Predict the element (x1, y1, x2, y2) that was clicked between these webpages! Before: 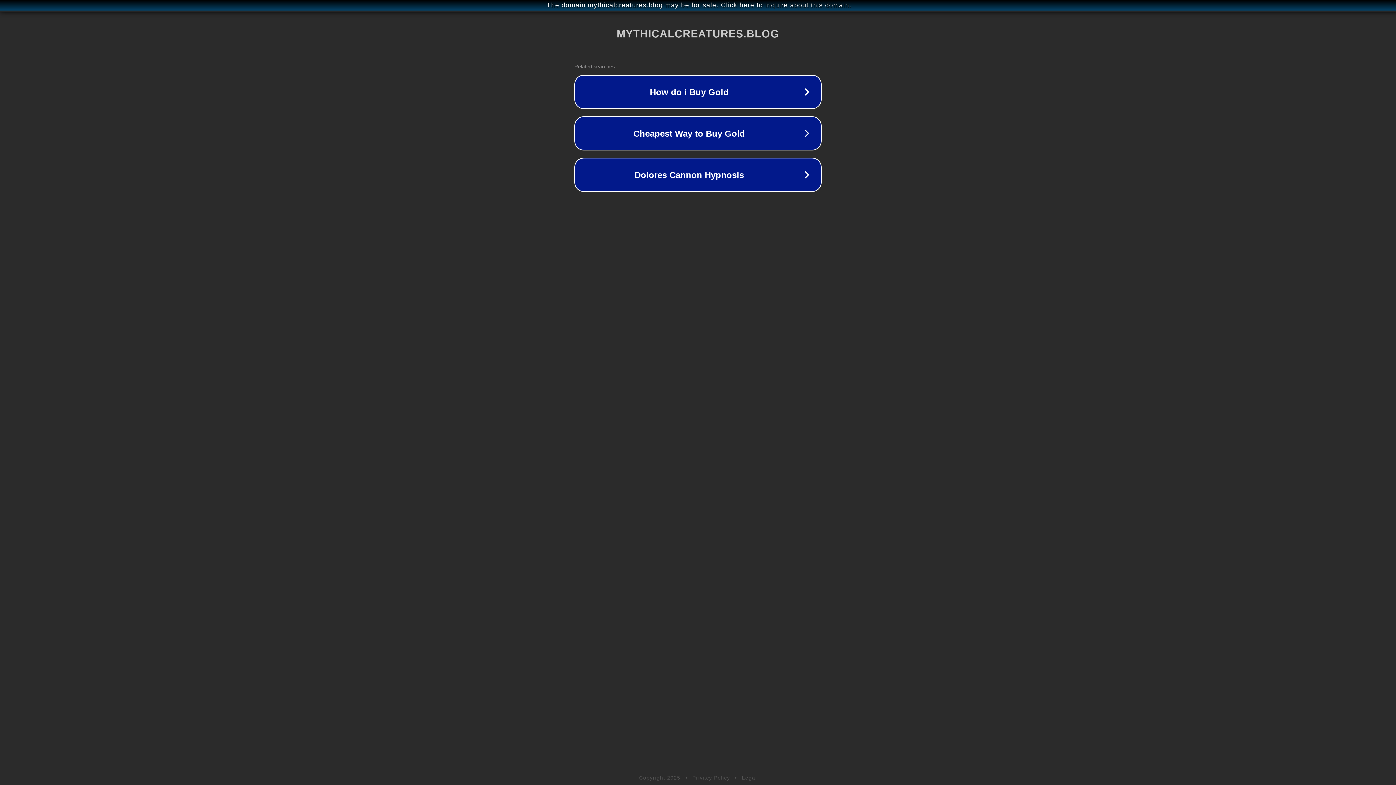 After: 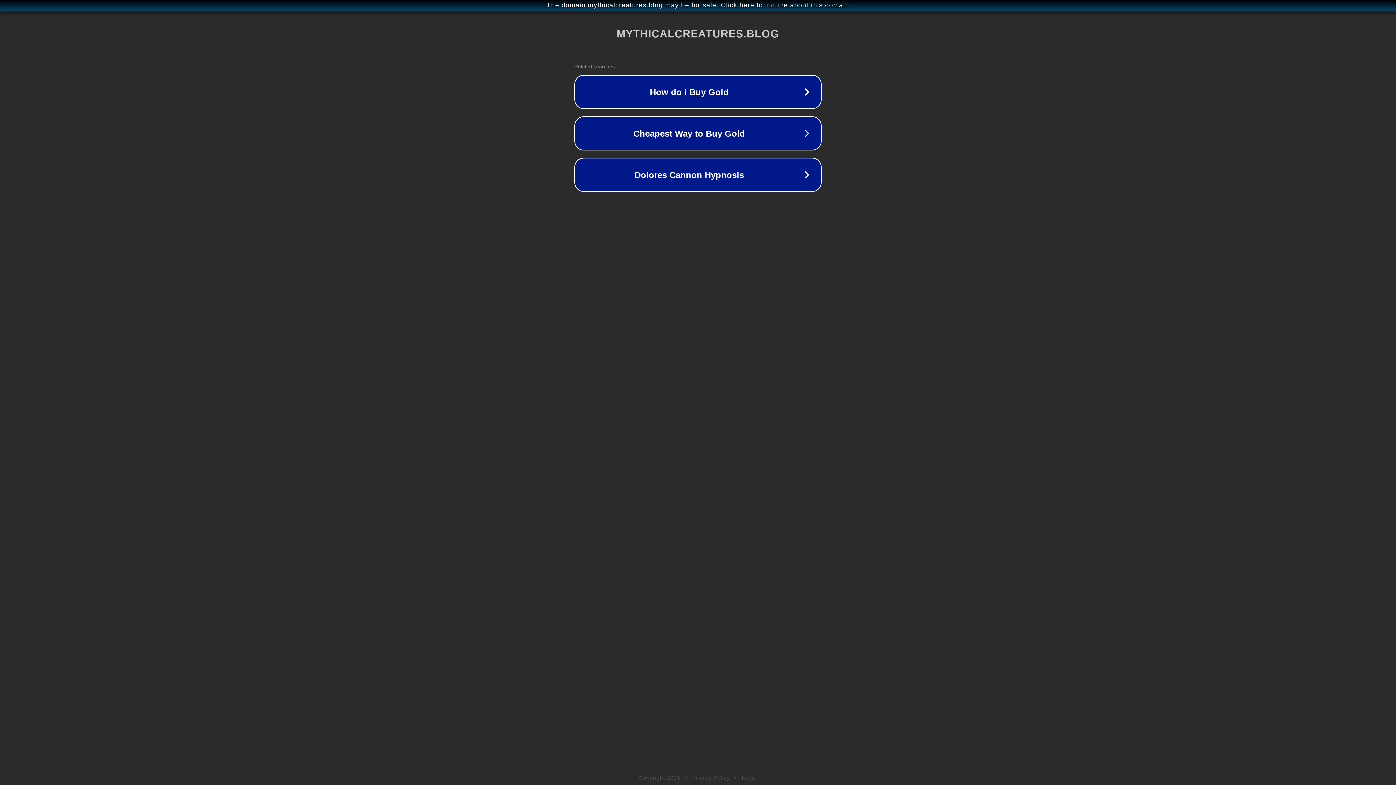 Action: bbox: (742, 775, 757, 781) label: Legal